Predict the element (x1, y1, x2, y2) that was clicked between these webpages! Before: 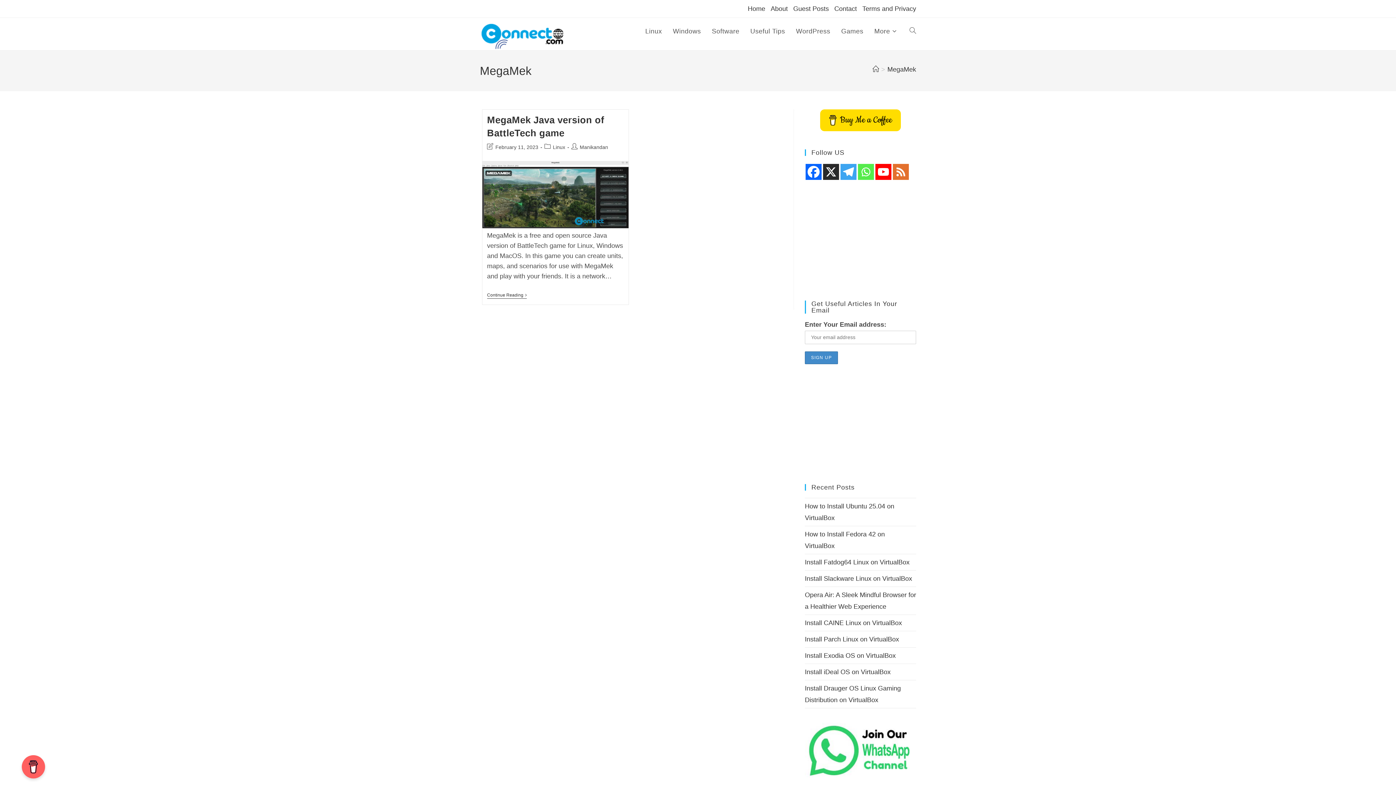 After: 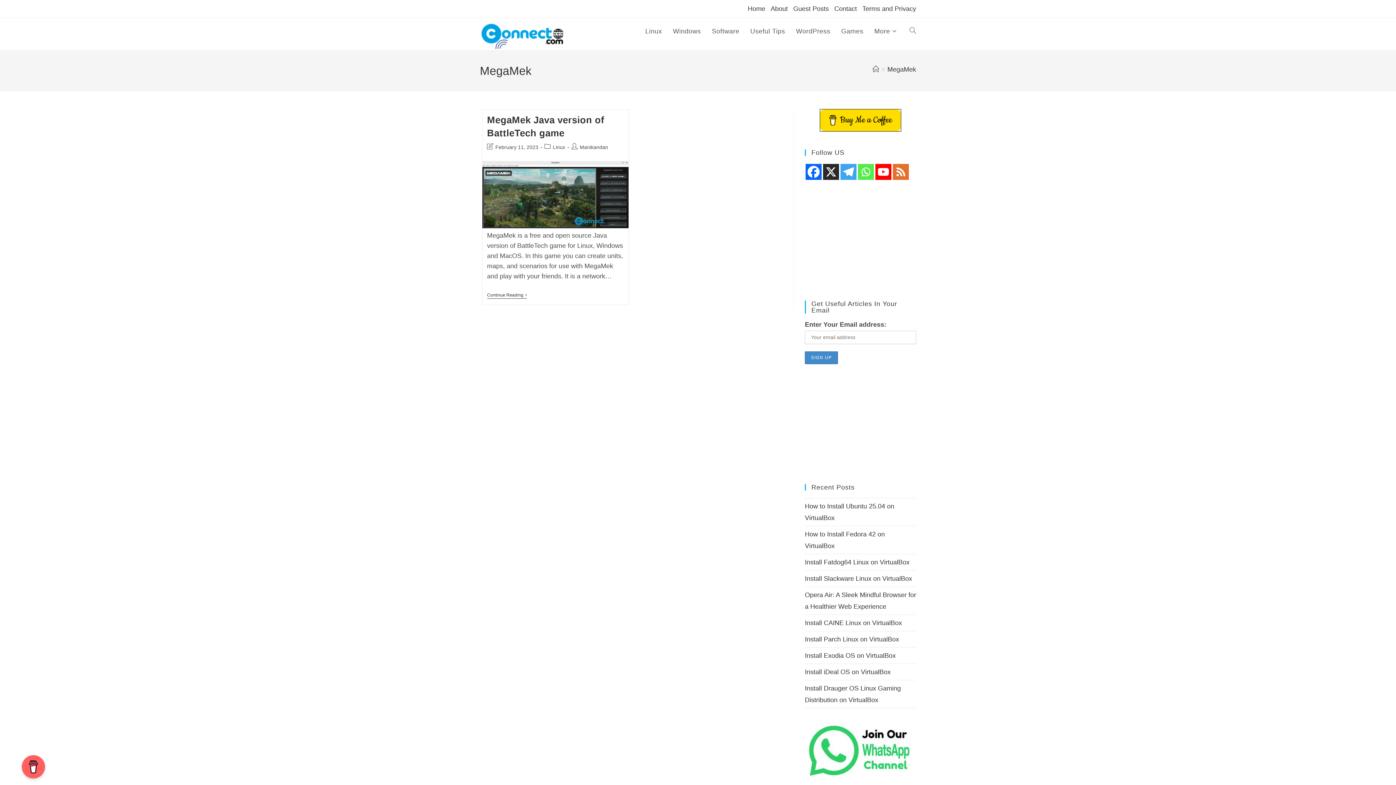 Action: label: Buy Me a Coffee bbox: (820, 109, 900, 131)